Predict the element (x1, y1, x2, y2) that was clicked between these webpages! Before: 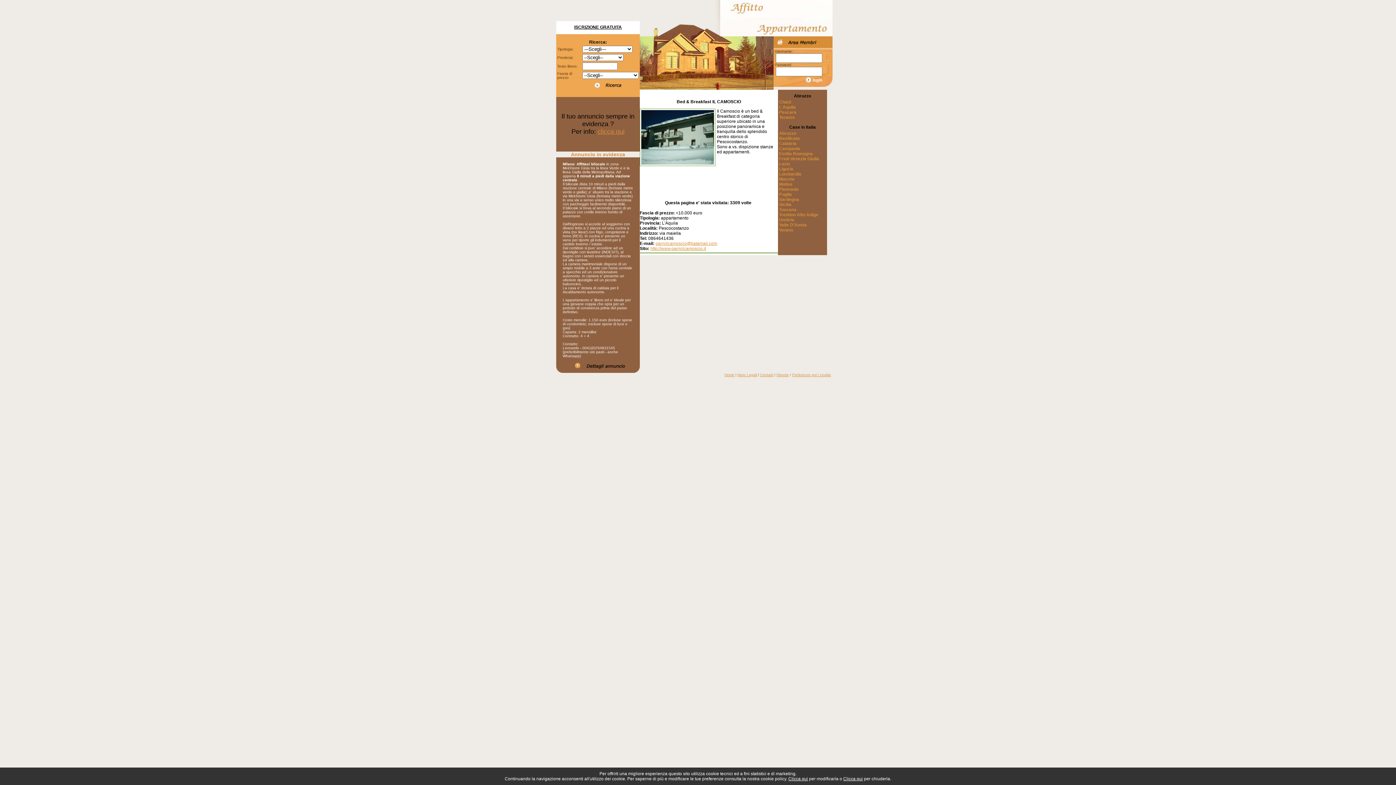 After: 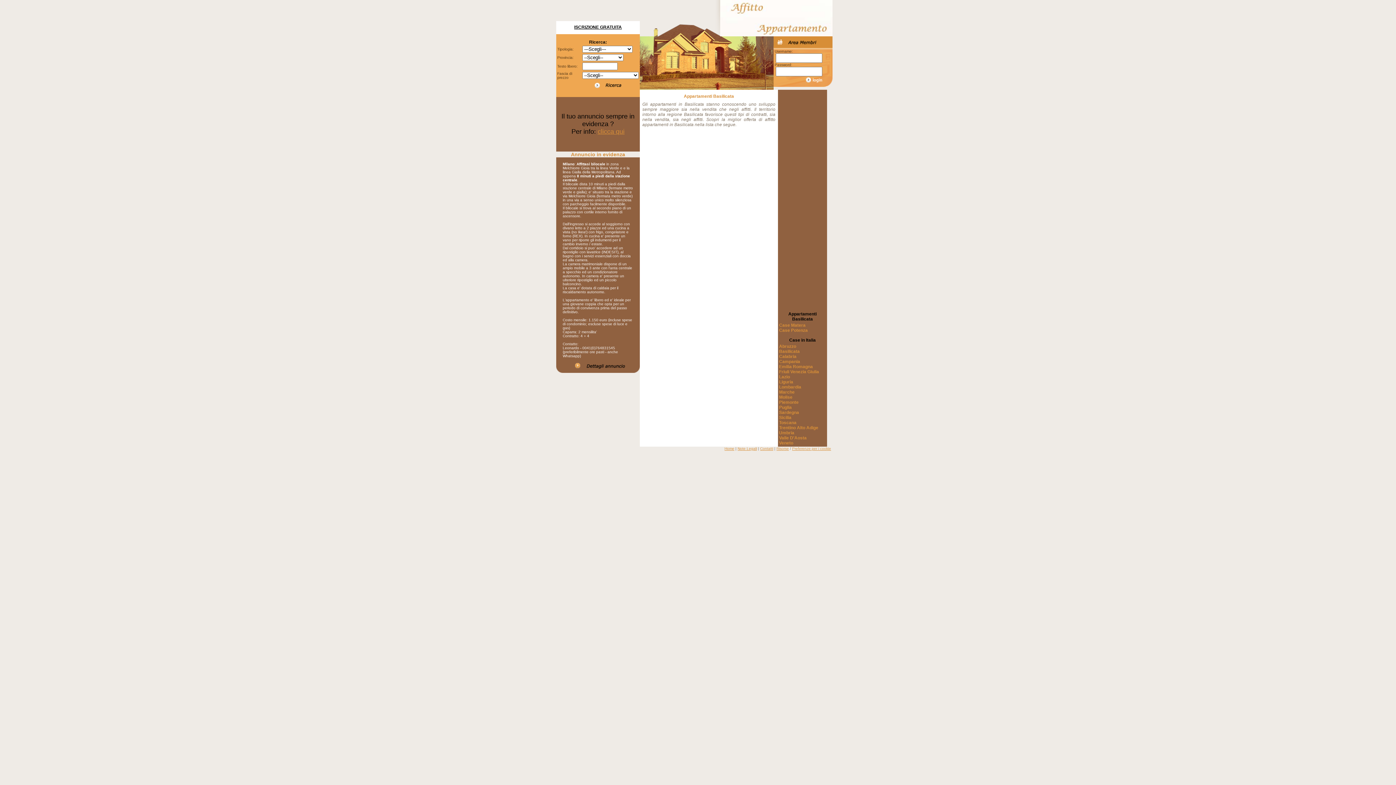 Action: label: Basilicata bbox: (779, 136, 800, 141)